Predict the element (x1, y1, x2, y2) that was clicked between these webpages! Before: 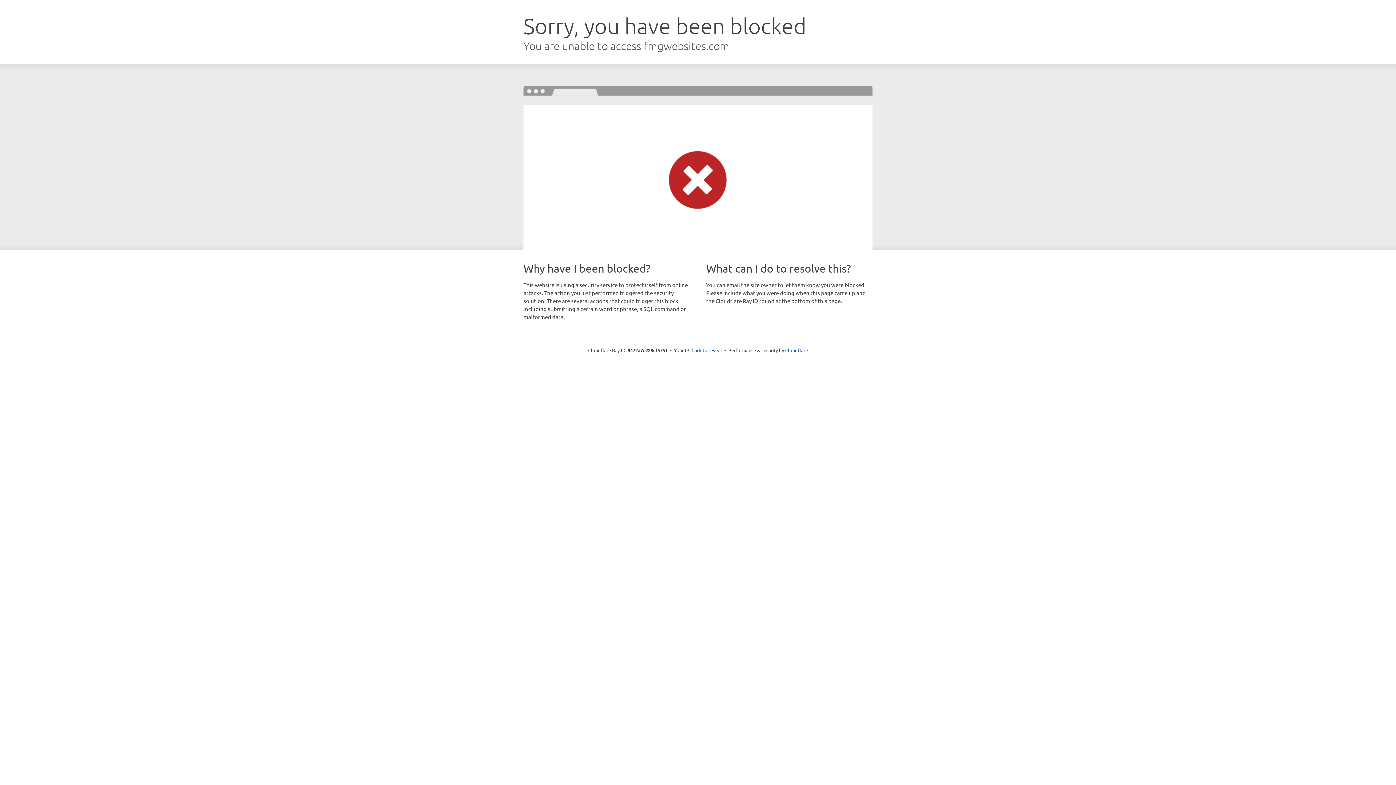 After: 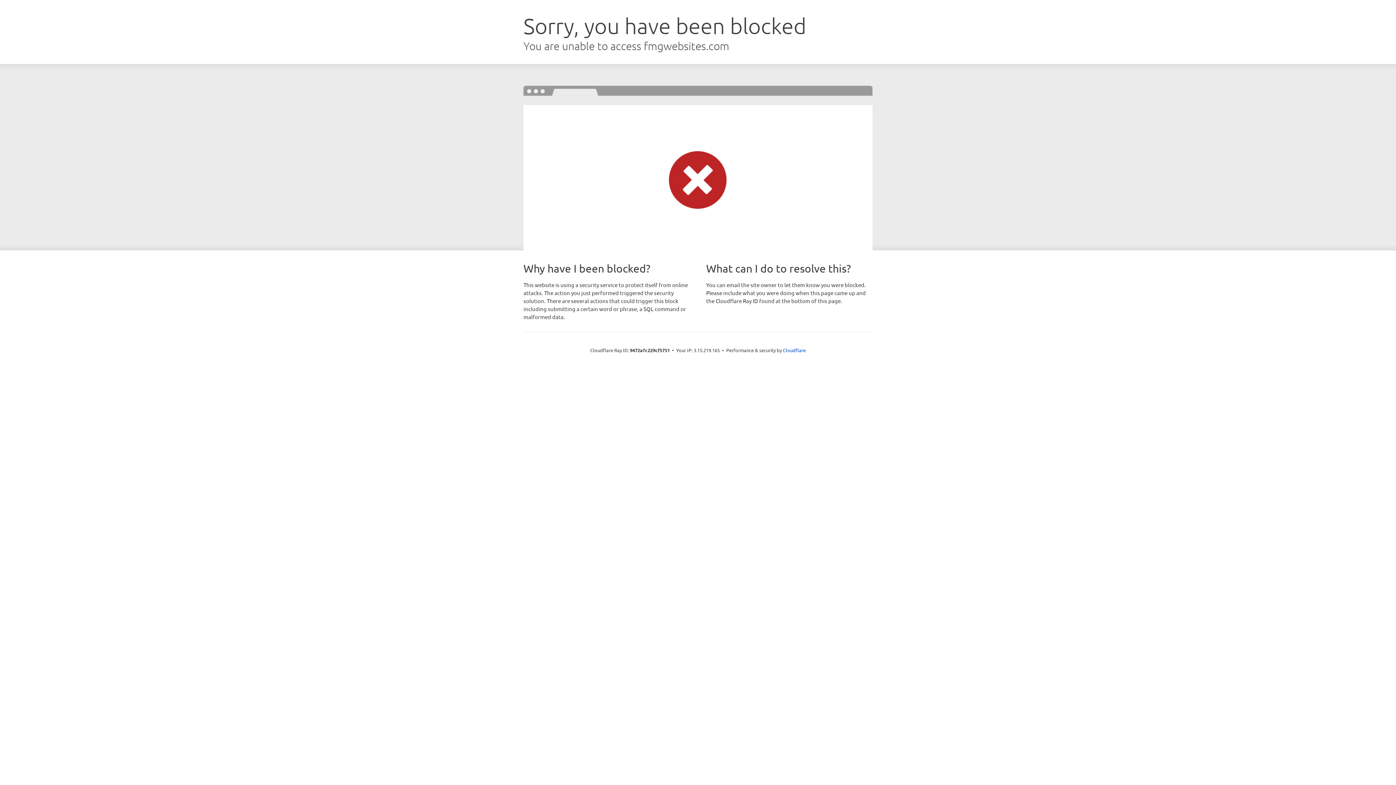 Action: label: Click to reveal bbox: (691, 346, 722, 353)